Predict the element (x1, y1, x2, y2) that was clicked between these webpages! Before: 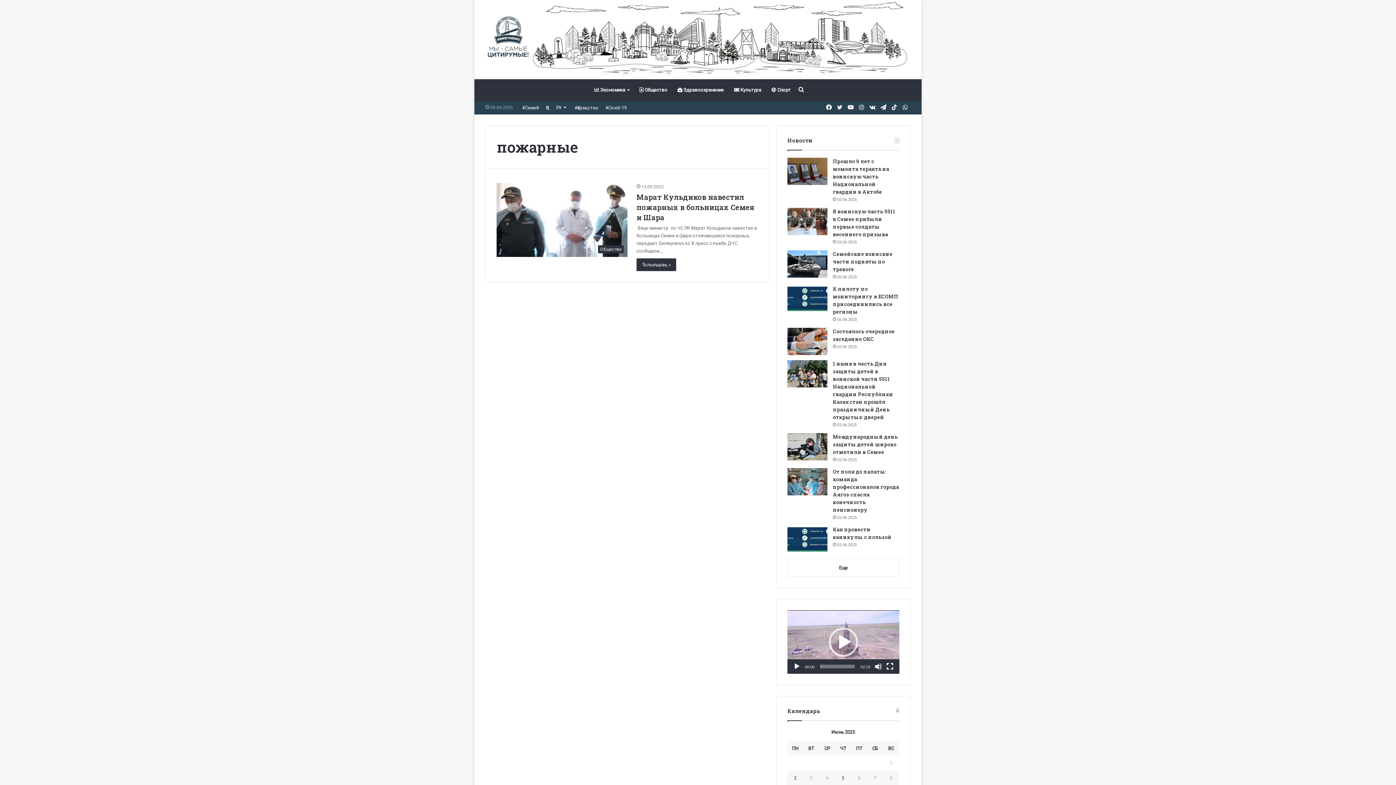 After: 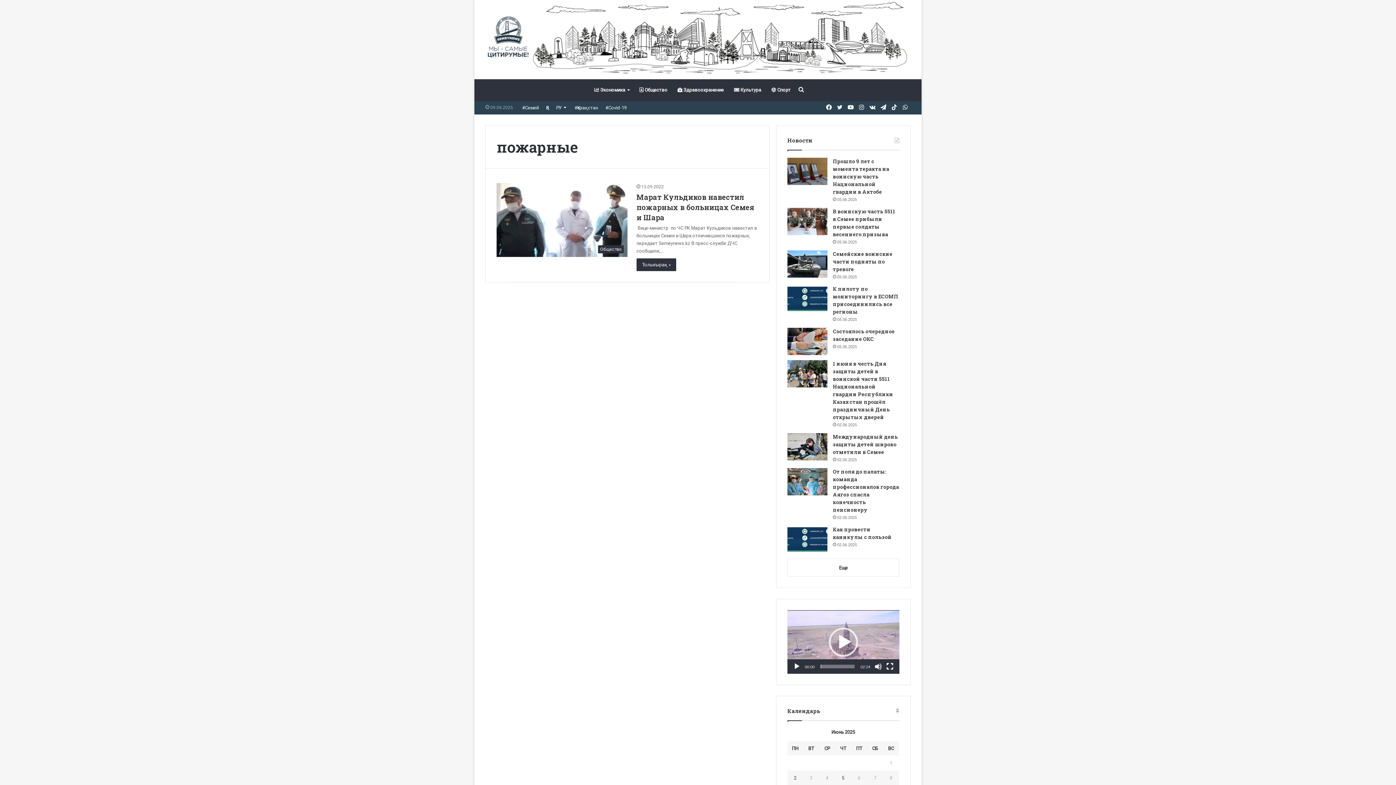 Action: bbox: (552, 101, 570, 114) label: РУ